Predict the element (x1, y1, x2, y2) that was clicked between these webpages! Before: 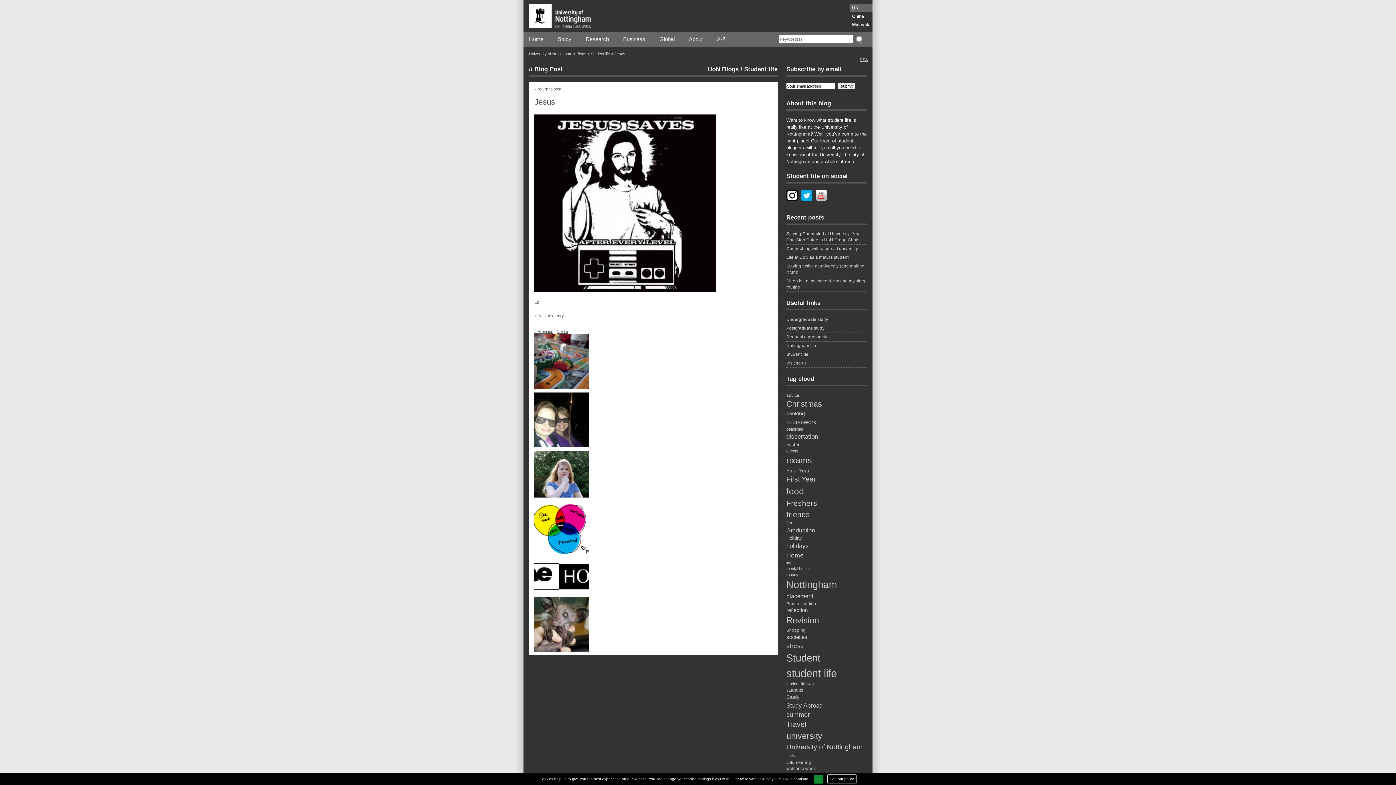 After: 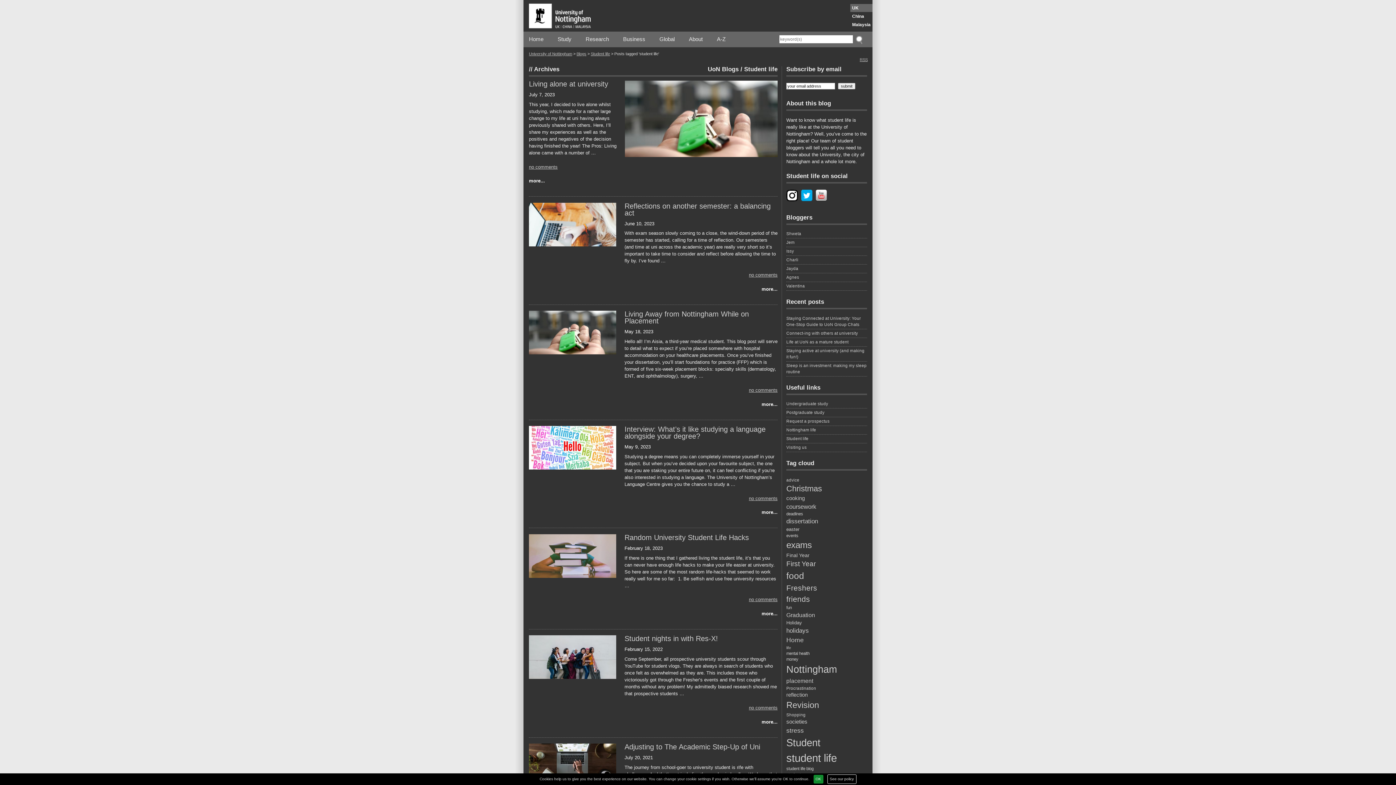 Action: label: student life (154 items) bbox: (786, 665, 867, 681)